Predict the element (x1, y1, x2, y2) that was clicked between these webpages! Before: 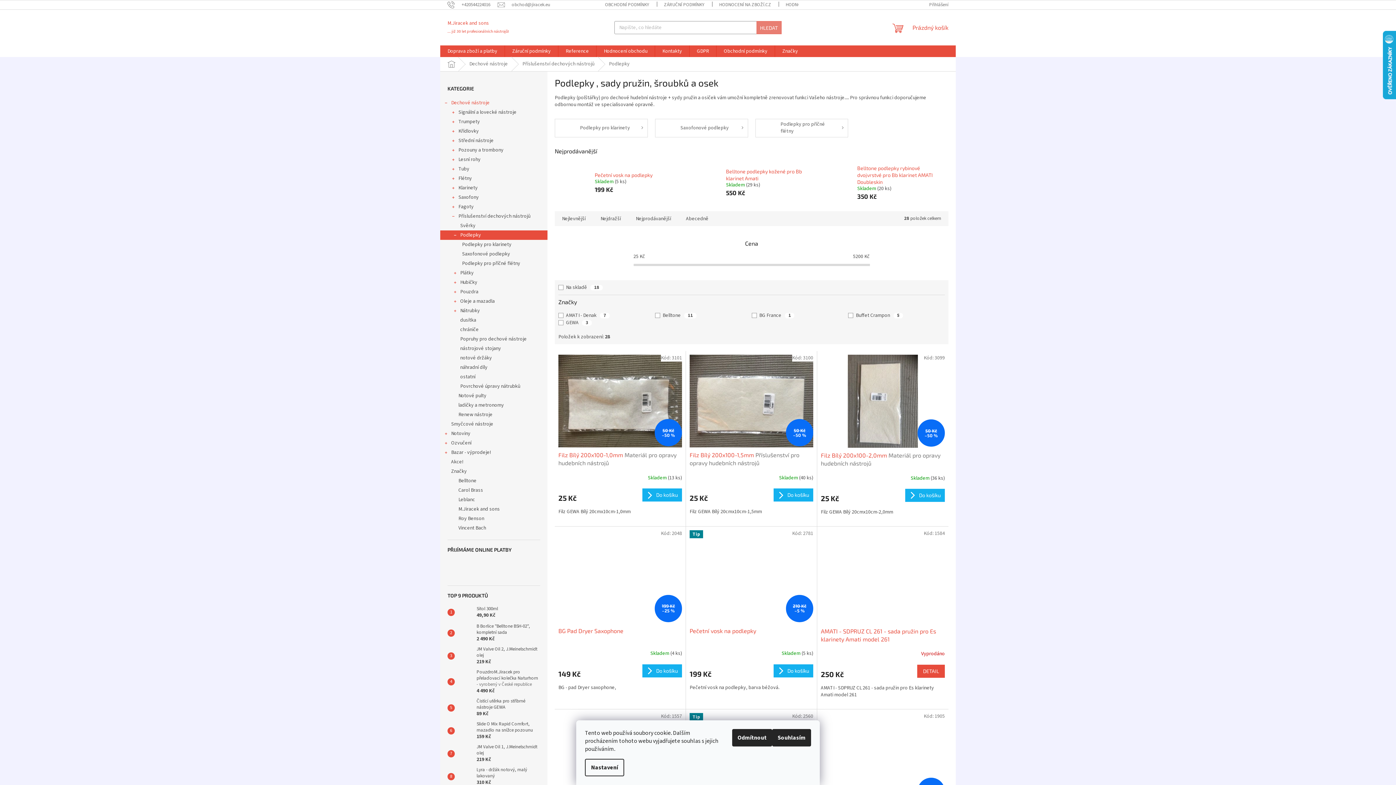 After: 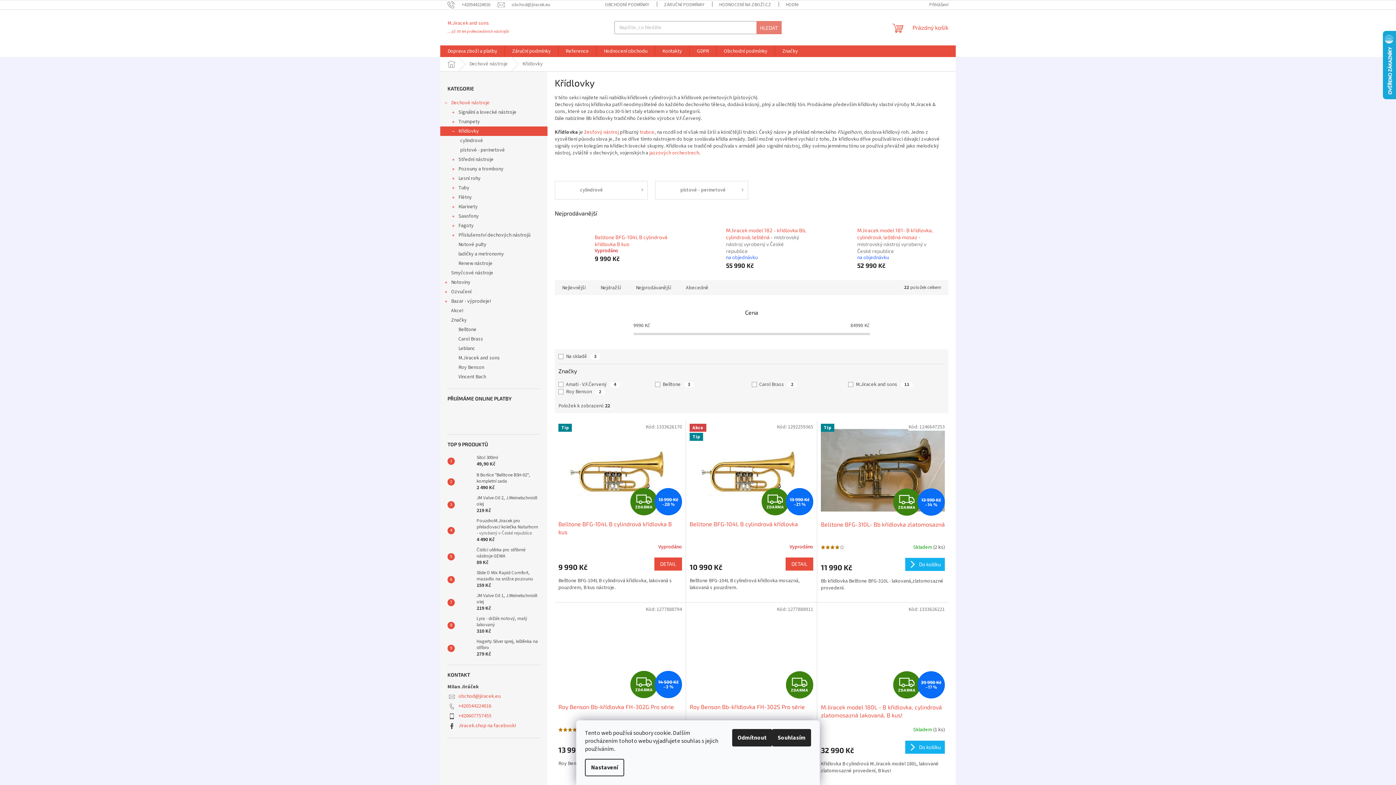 Action: label: Křídlovky
  bbox: (440, 126, 547, 136)